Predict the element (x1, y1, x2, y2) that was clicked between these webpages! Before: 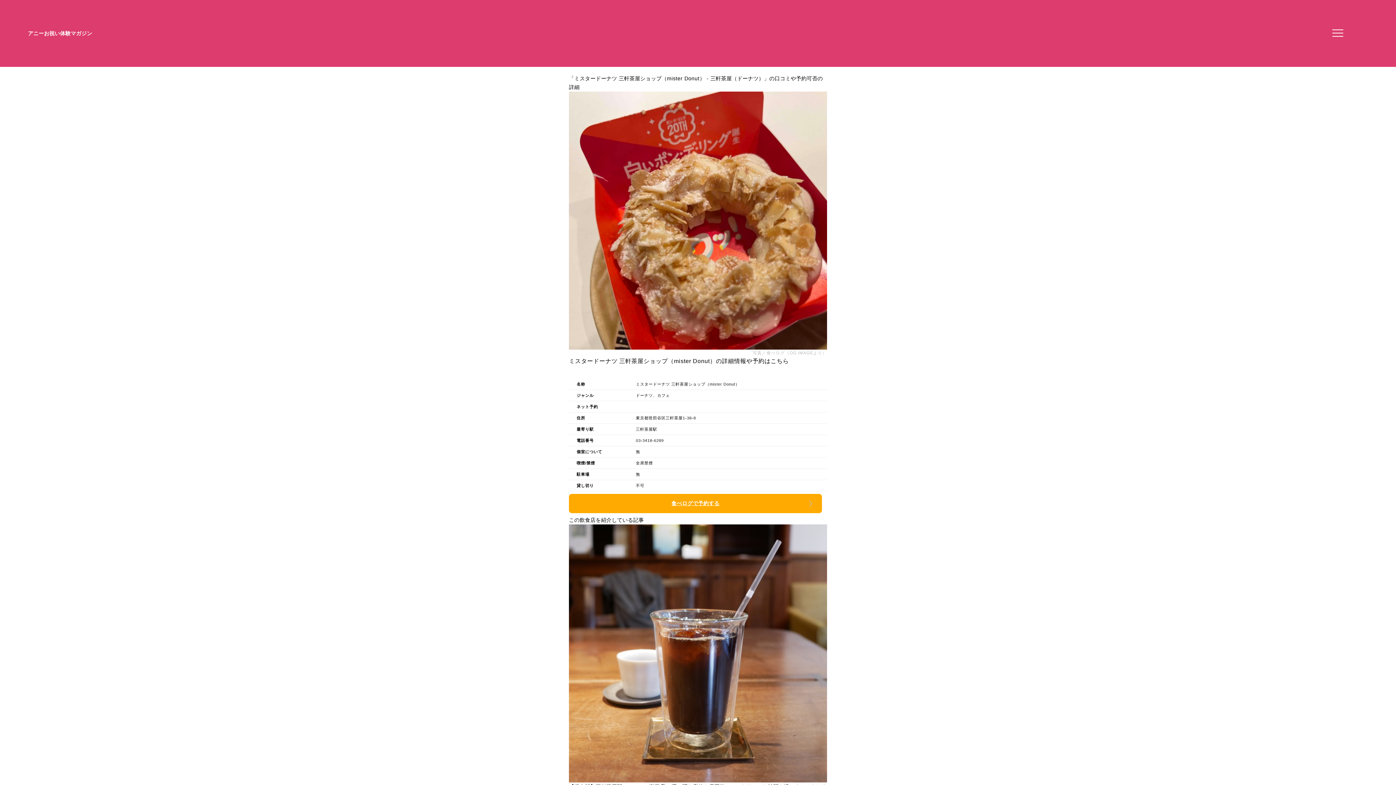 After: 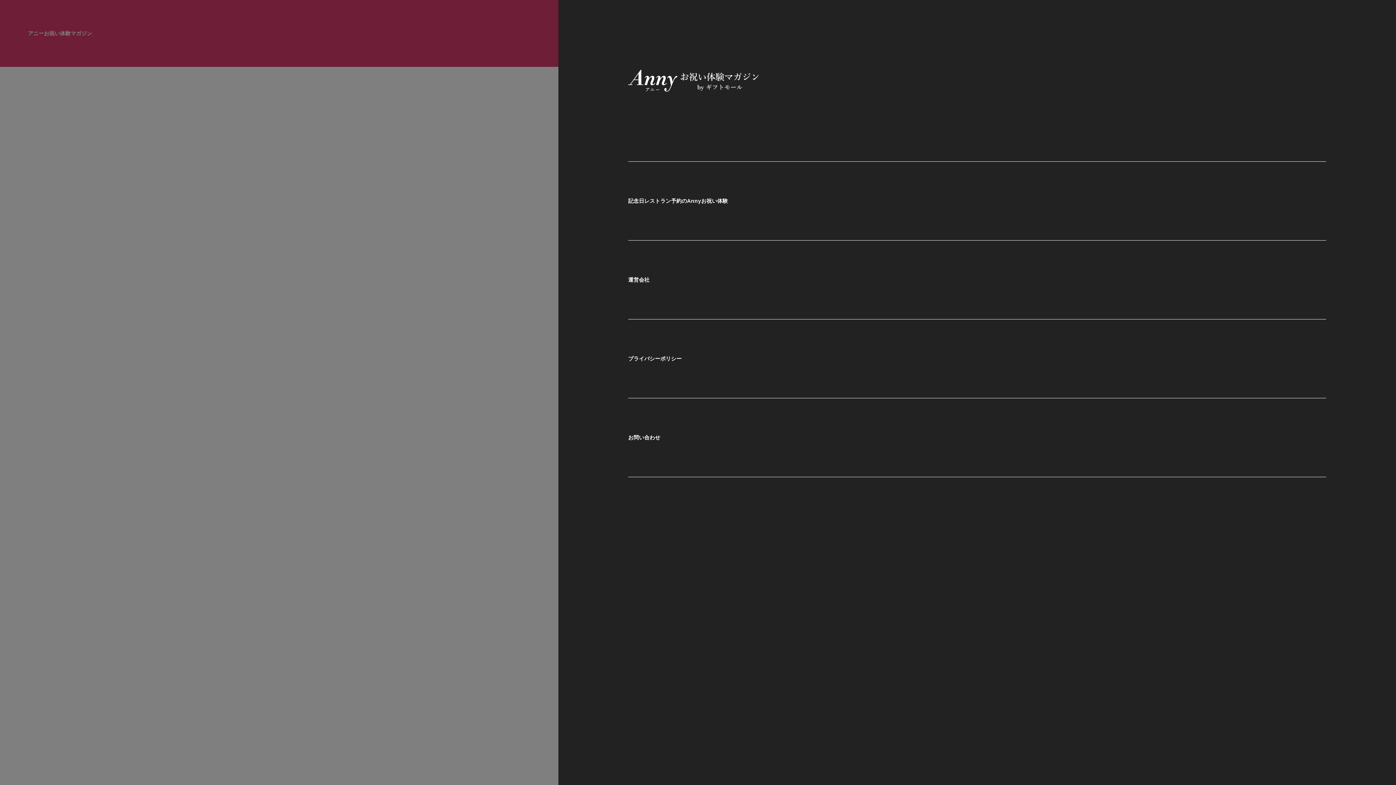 Action: bbox: (1330, 27, 1341, 38) label: メニューを開く